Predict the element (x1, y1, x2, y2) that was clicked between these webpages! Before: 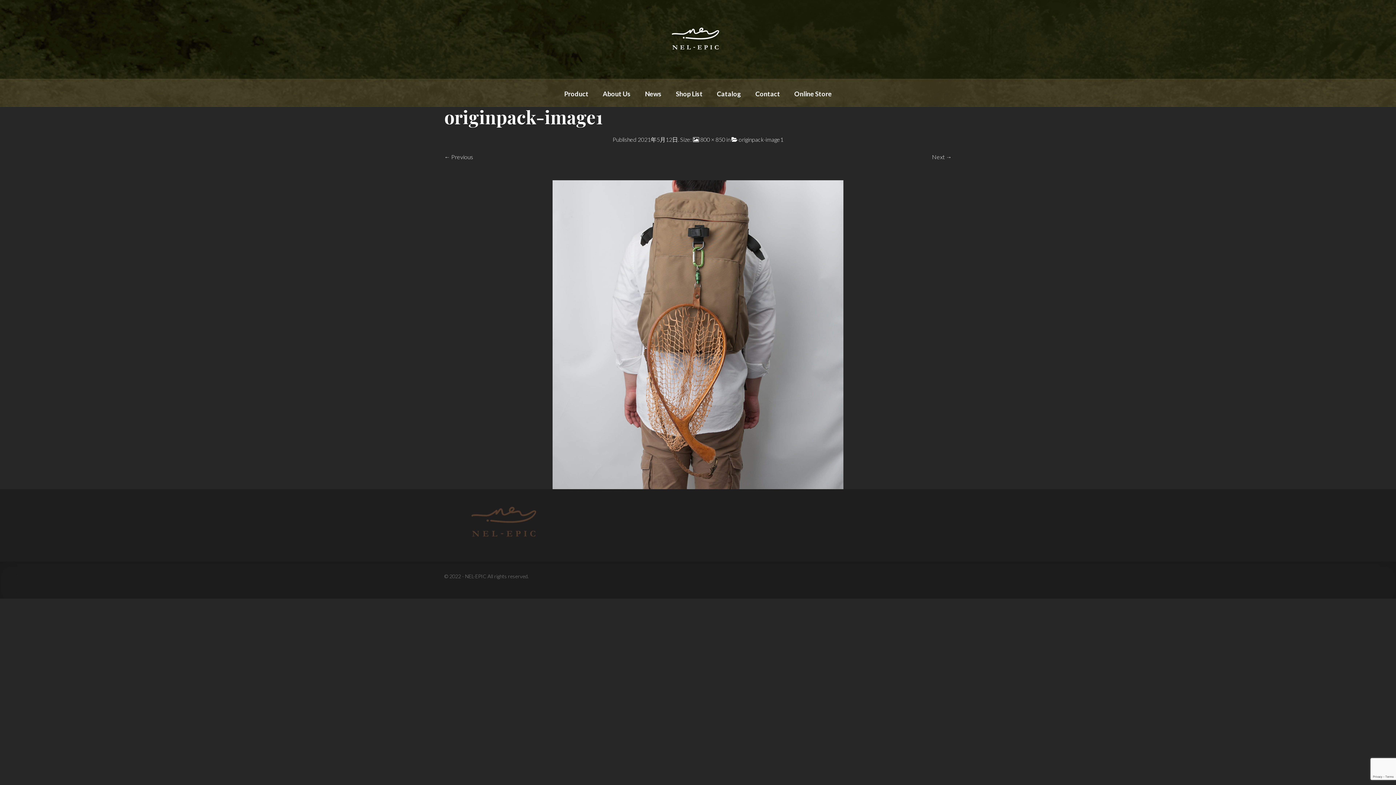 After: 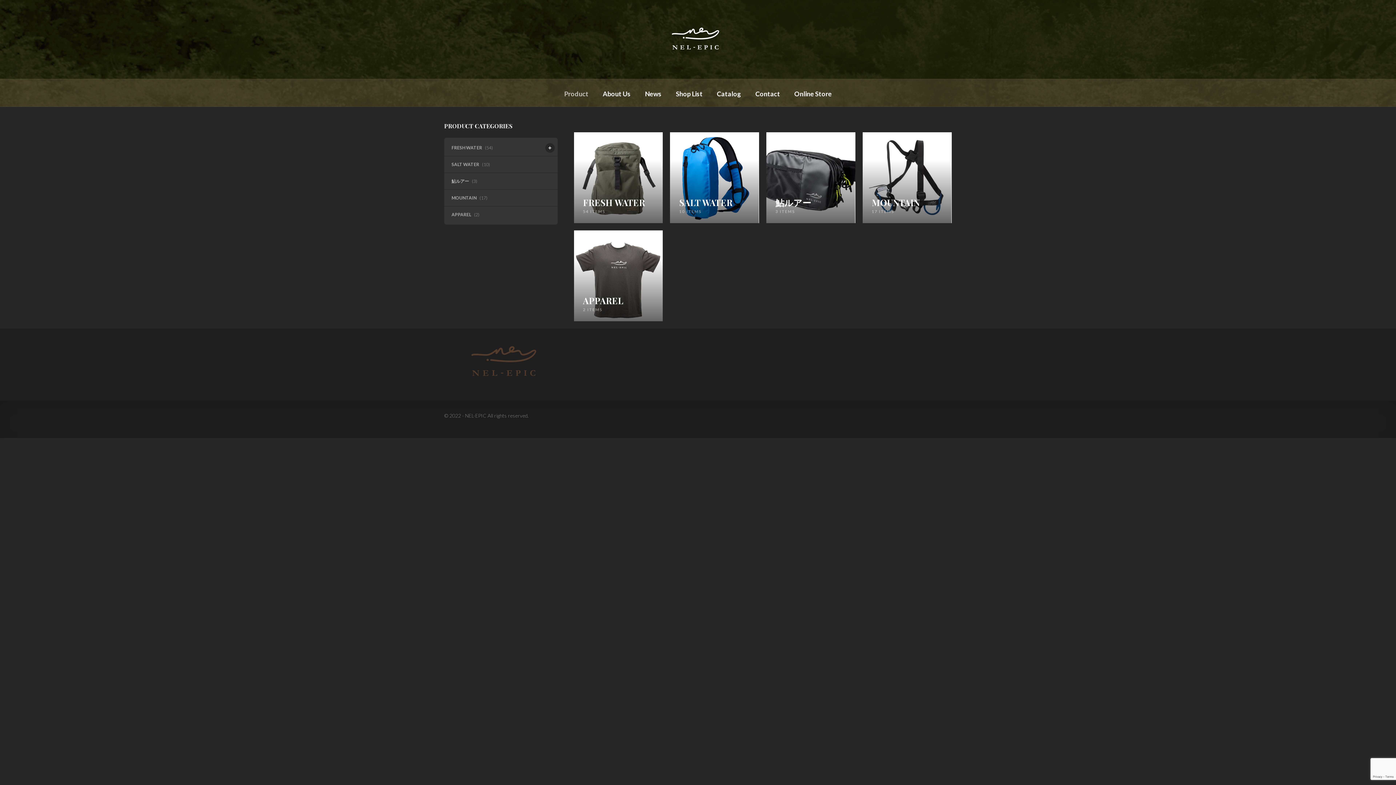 Action: label: Product bbox: (557, 89, 595, 98)